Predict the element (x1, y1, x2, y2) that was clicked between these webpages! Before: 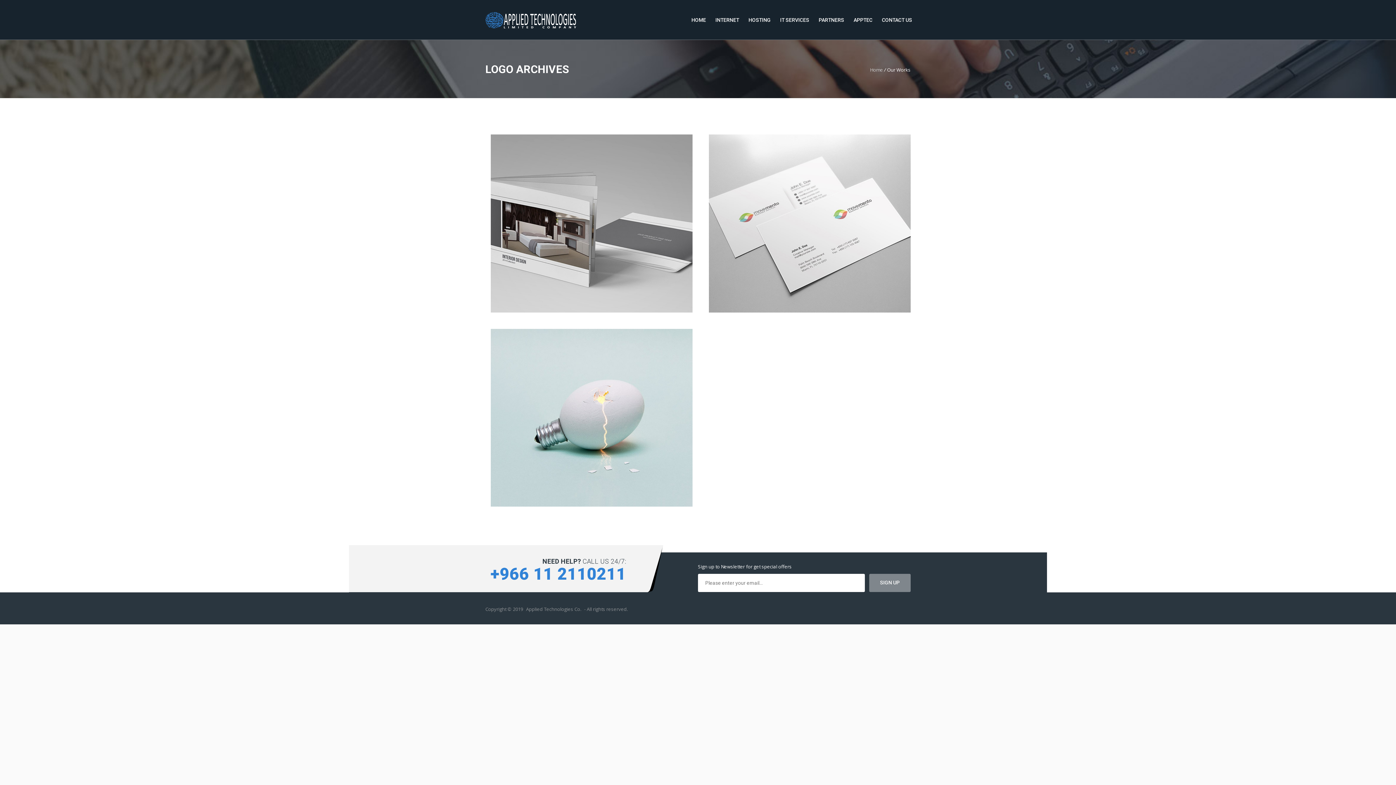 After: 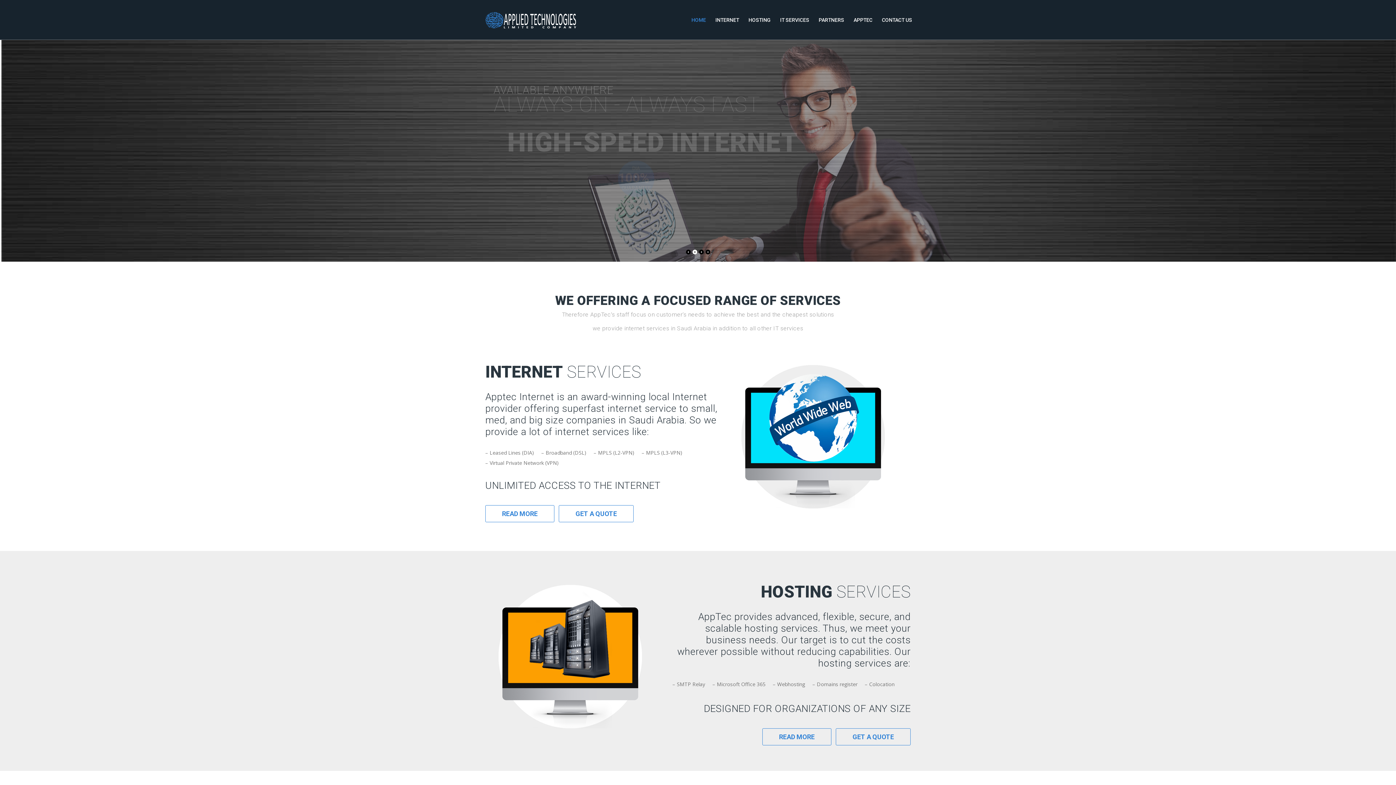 Action: label: Applied Technologies Co. bbox: (524, 606, 583, 612)